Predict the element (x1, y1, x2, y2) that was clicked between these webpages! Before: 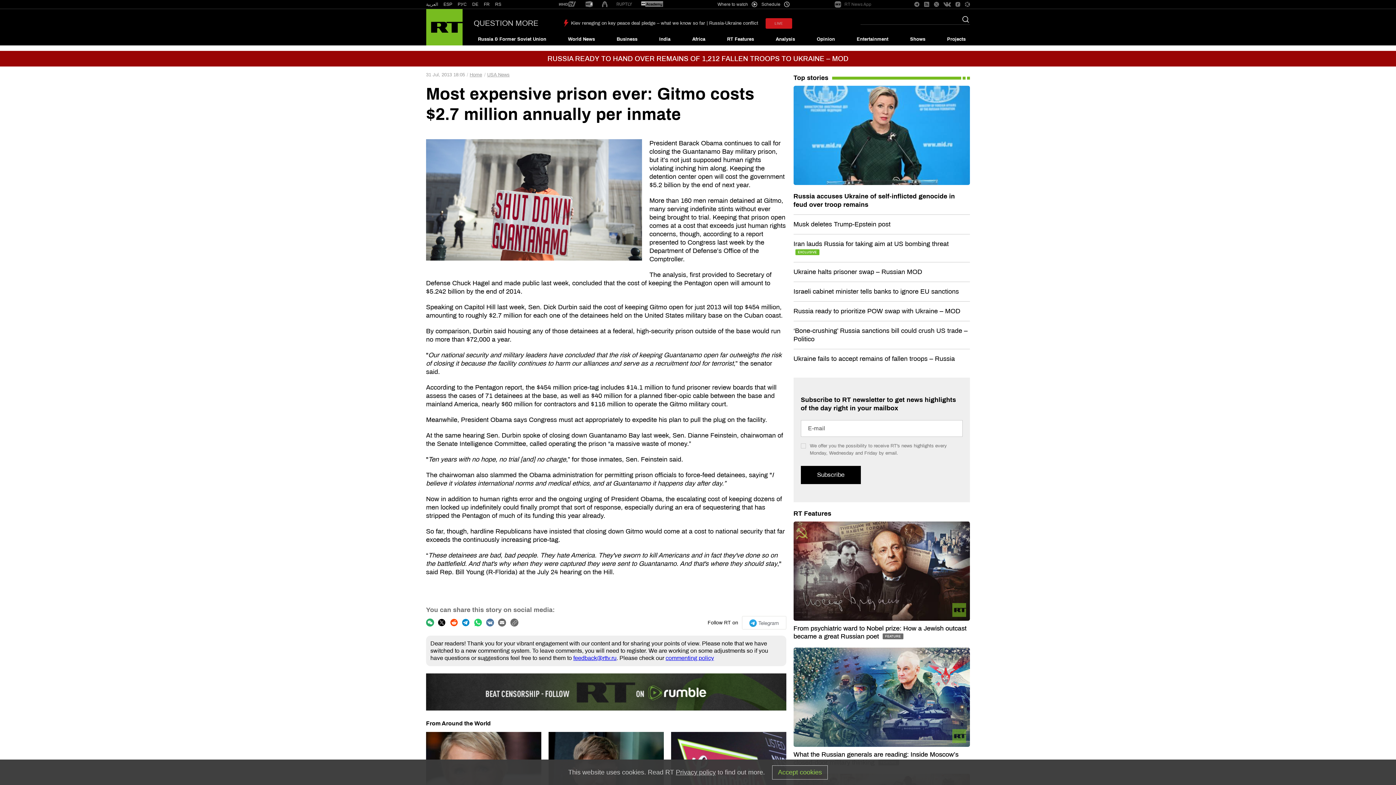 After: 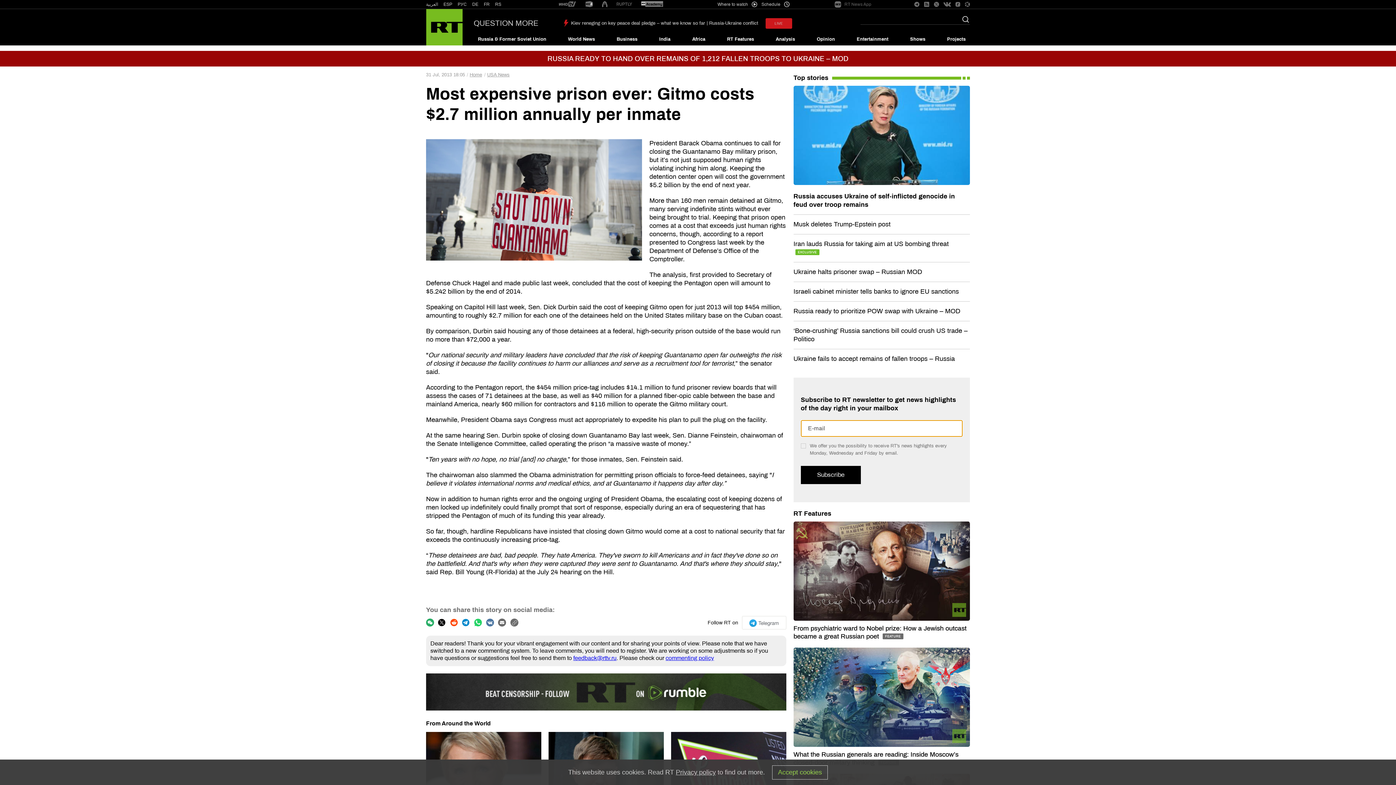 Action: bbox: (800, 466, 860, 484) label: Subscribe